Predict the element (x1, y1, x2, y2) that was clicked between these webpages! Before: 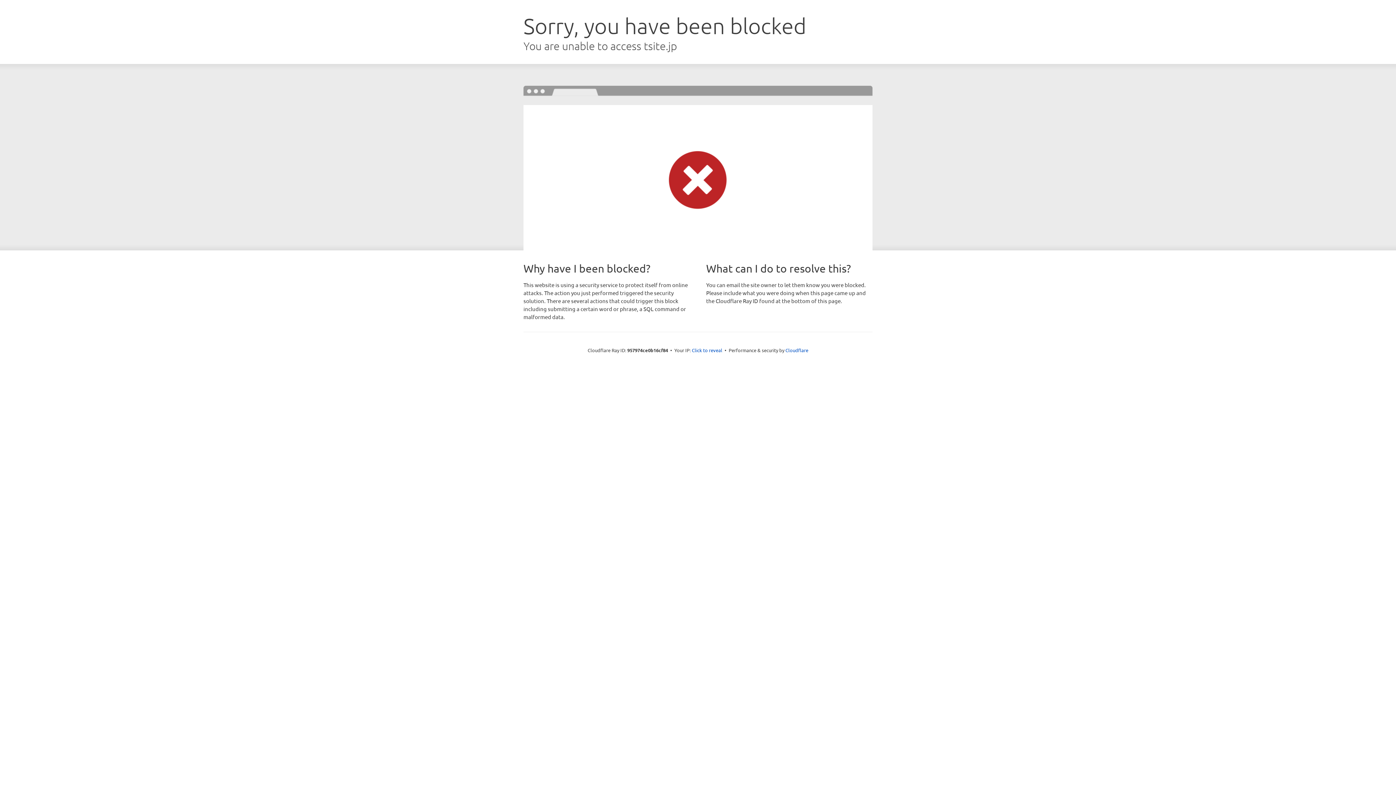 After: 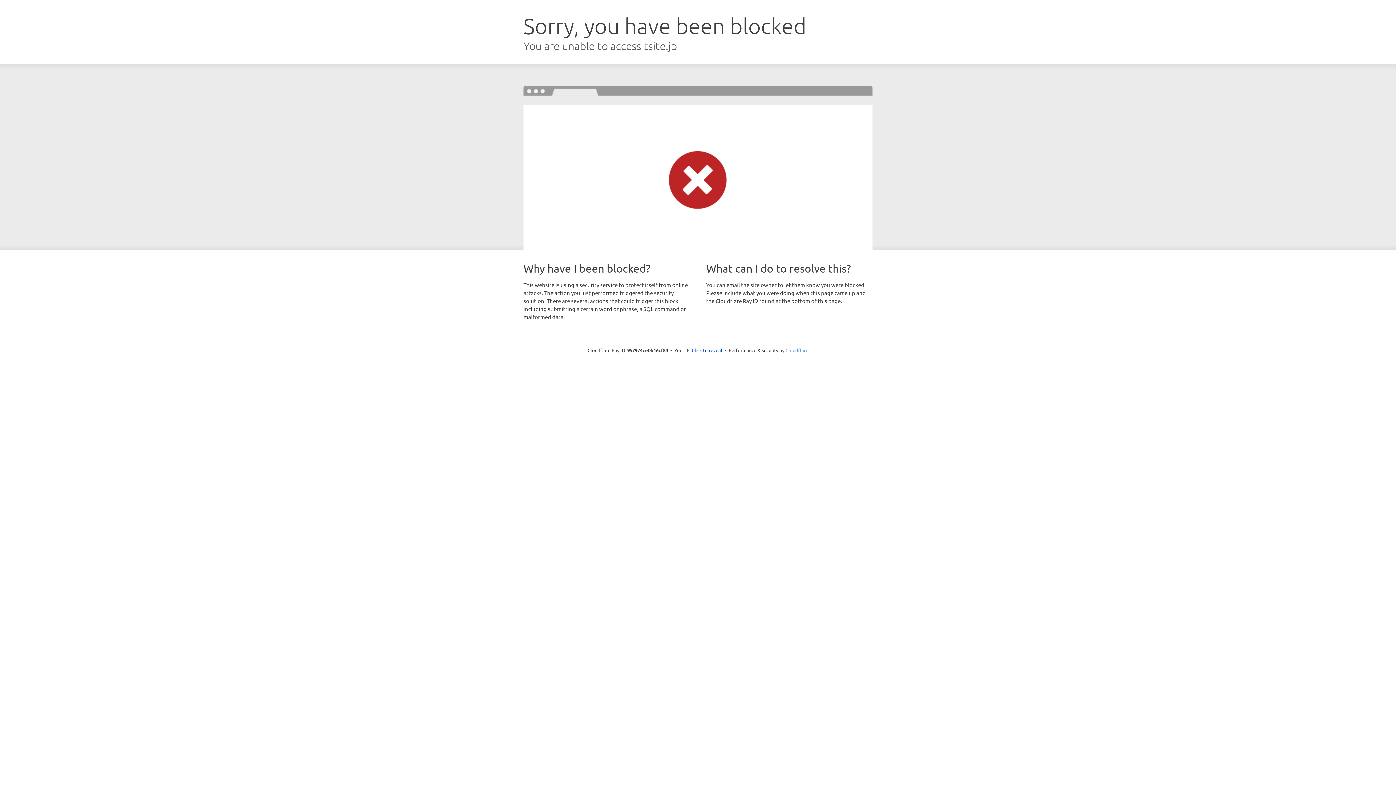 Action: label: Cloudflare bbox: (785, 347, 808, 353)